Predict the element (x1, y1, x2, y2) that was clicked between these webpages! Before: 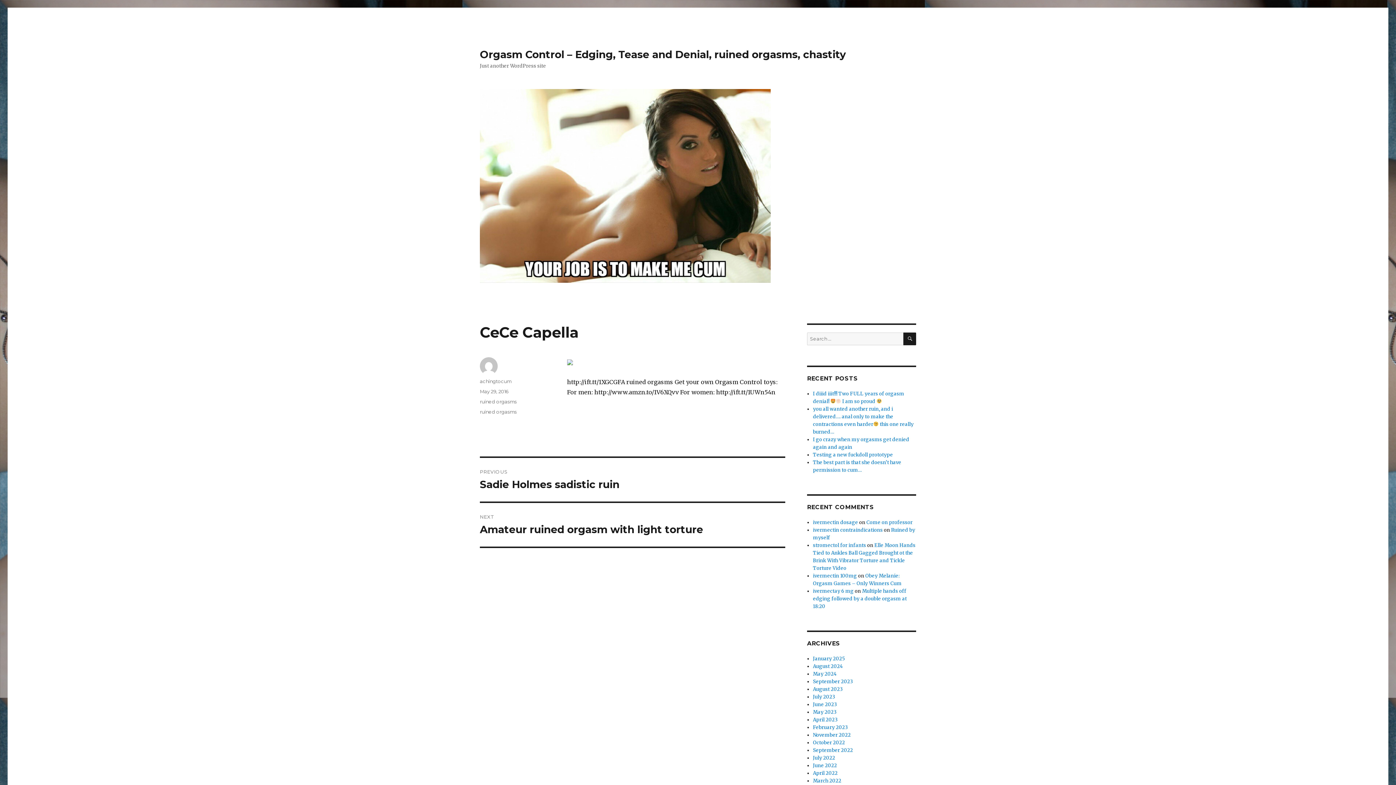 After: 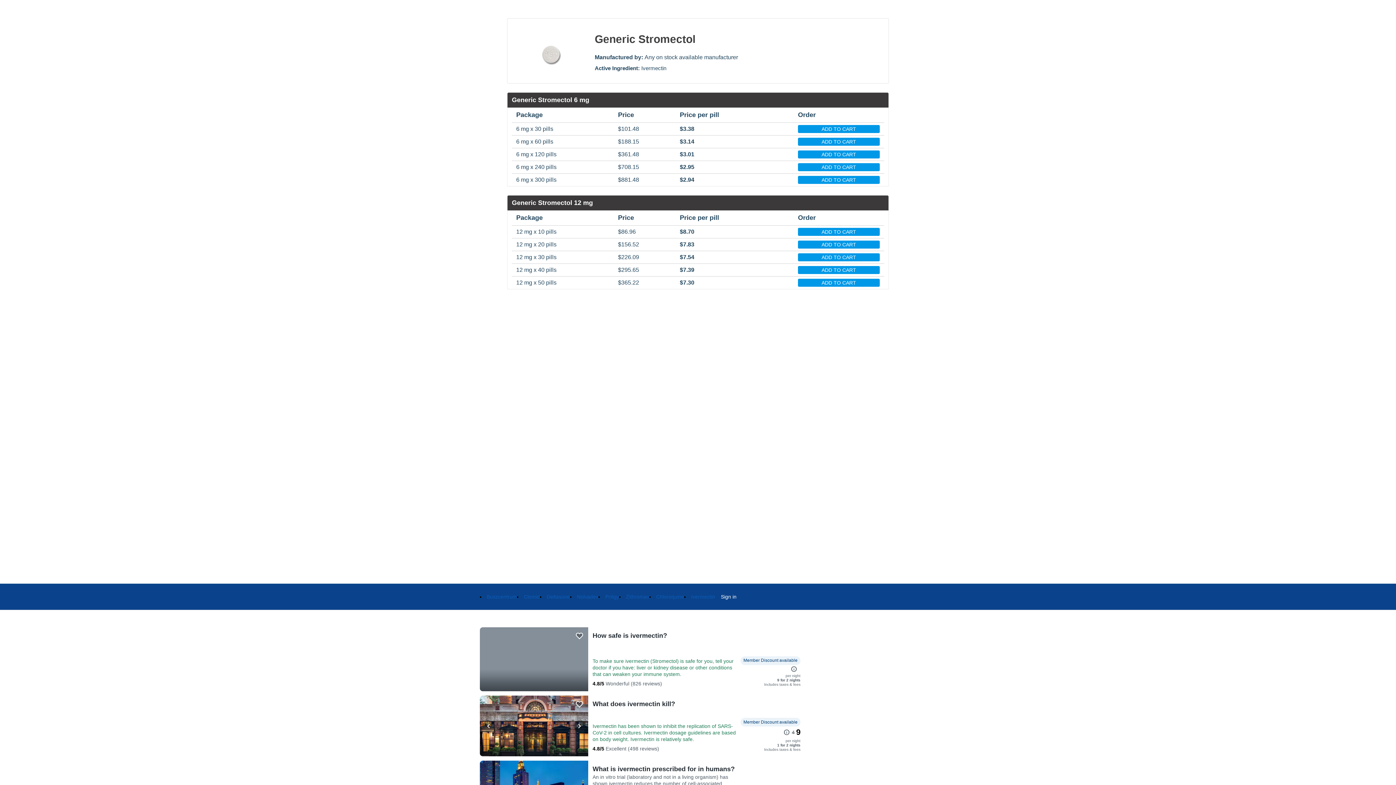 Action: label: ivermectin dosage bbox: (813, 519, 858, 525)